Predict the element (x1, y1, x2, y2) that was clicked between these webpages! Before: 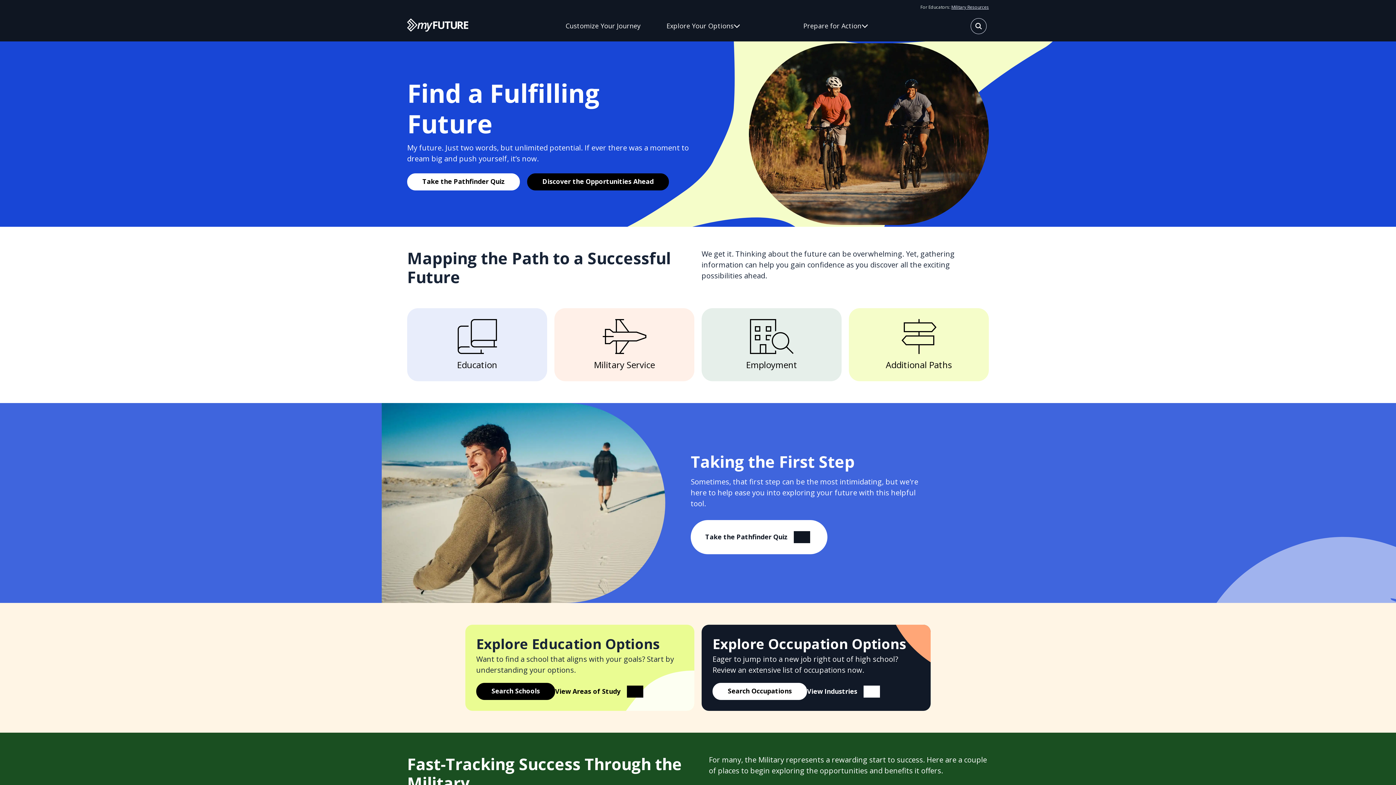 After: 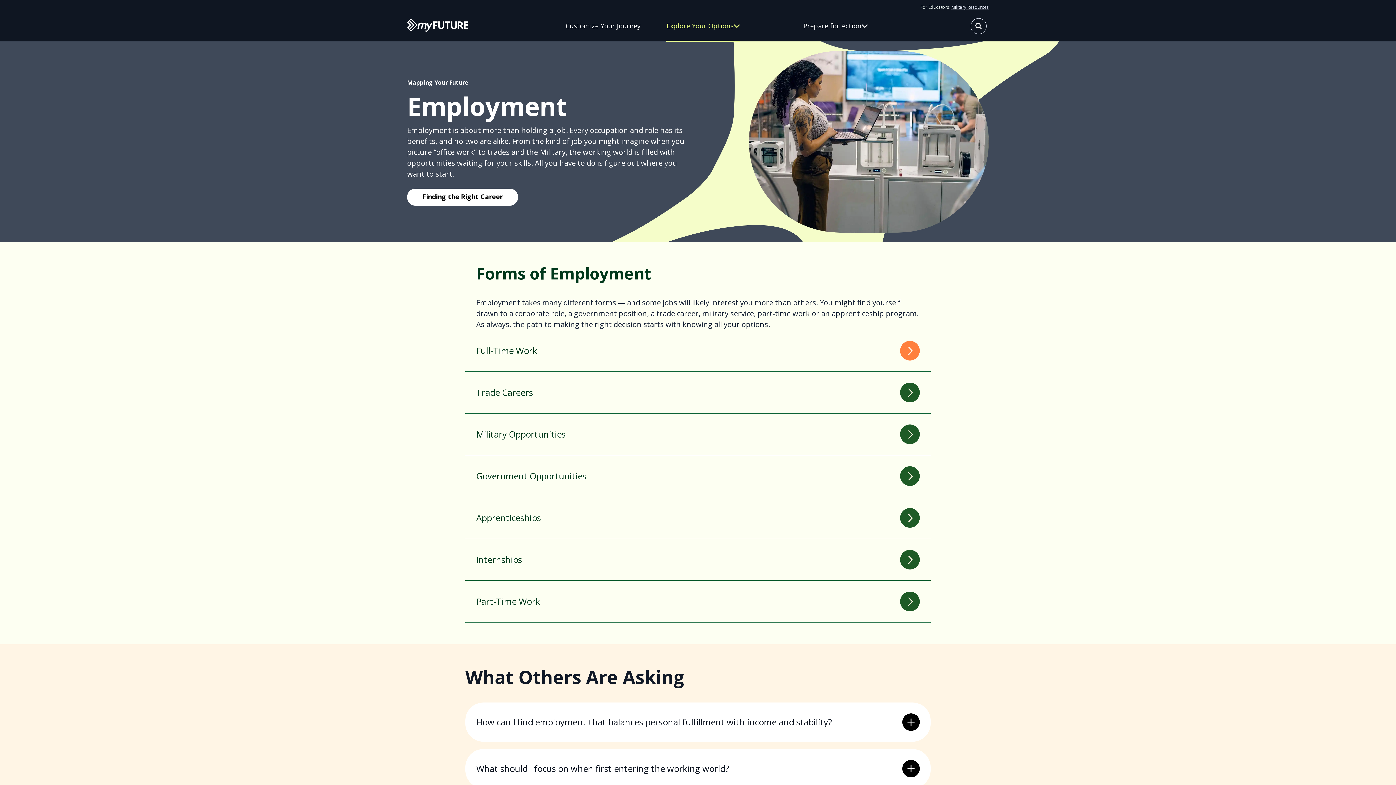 Action: bbox: (701, 308, 841, 381) label: Employment